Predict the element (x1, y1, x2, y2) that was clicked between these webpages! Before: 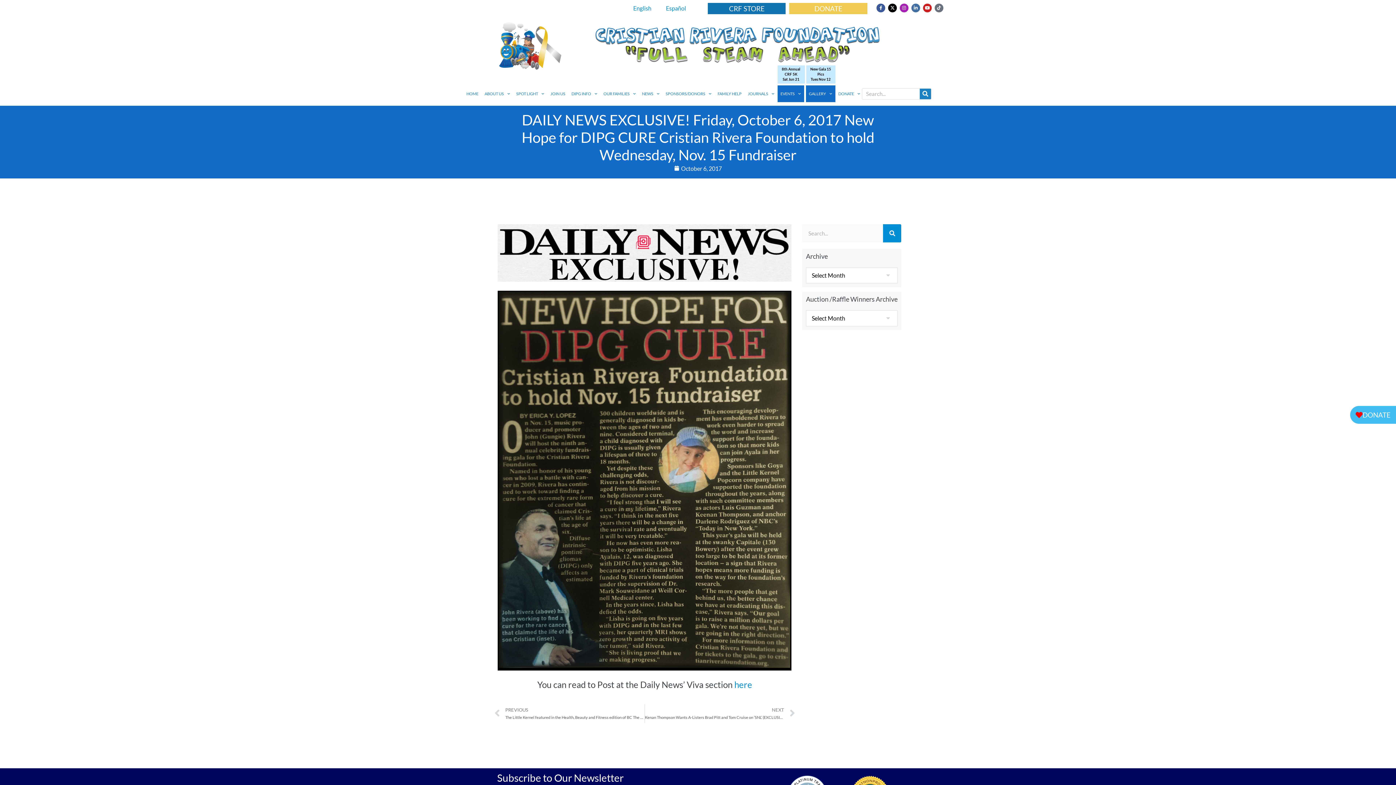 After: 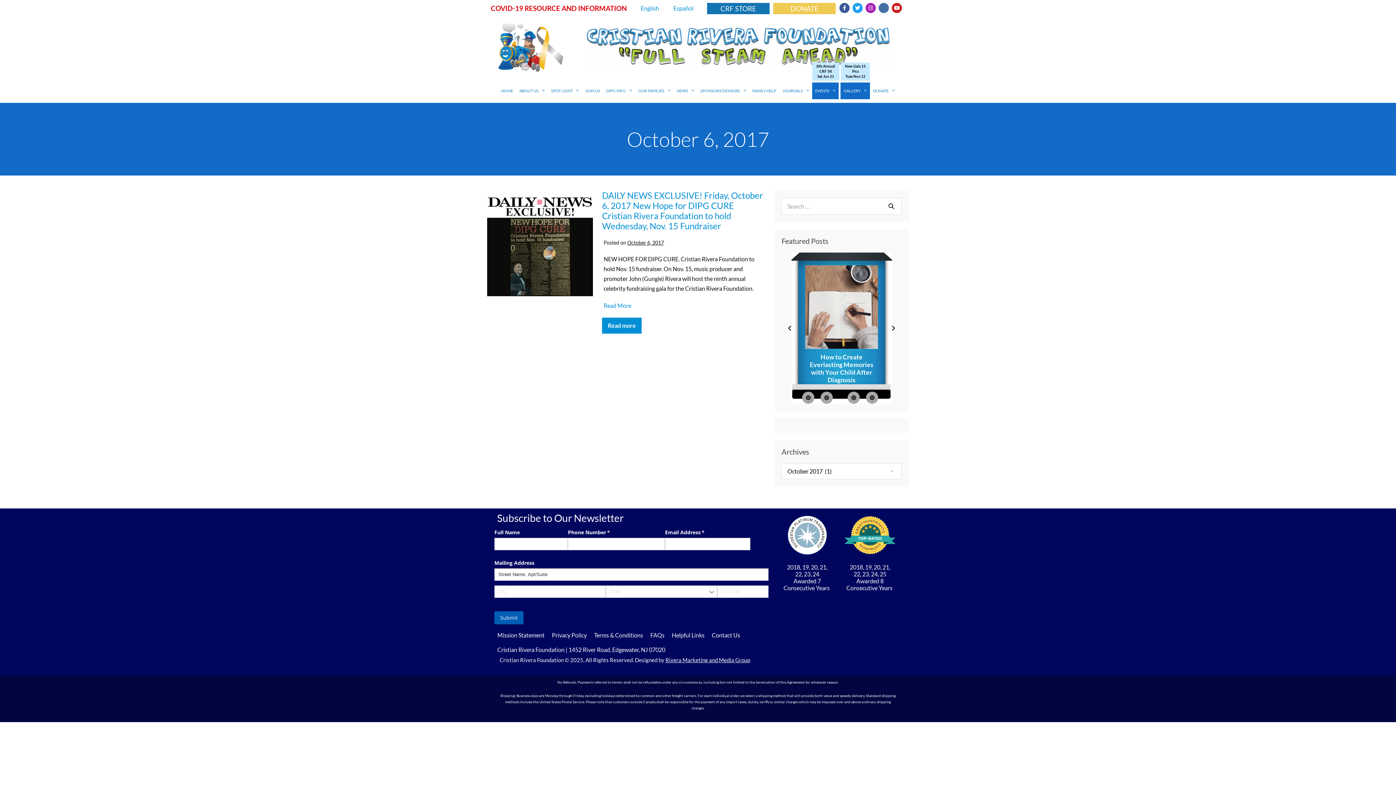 Action: label: October 6, 2017 bbox: (674, 163, 722, 173)